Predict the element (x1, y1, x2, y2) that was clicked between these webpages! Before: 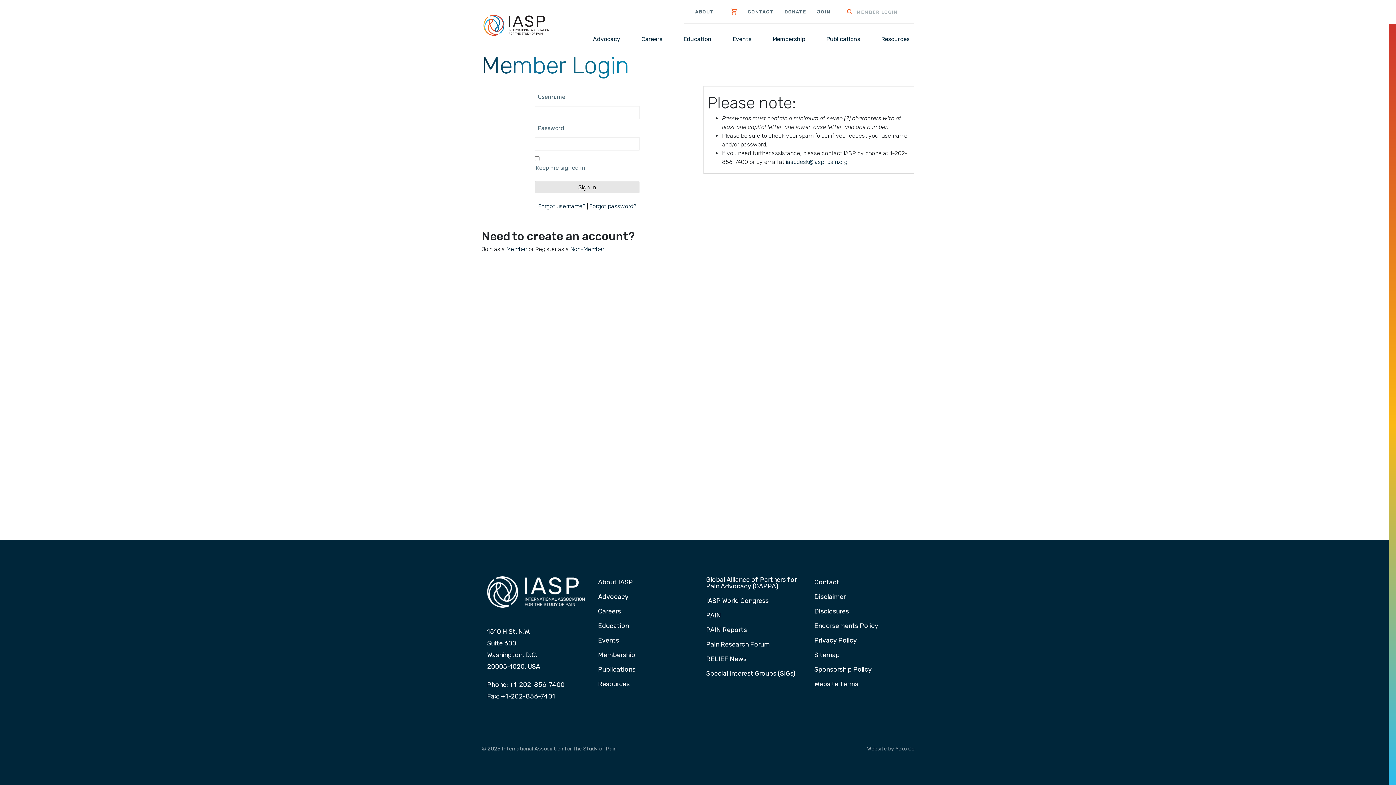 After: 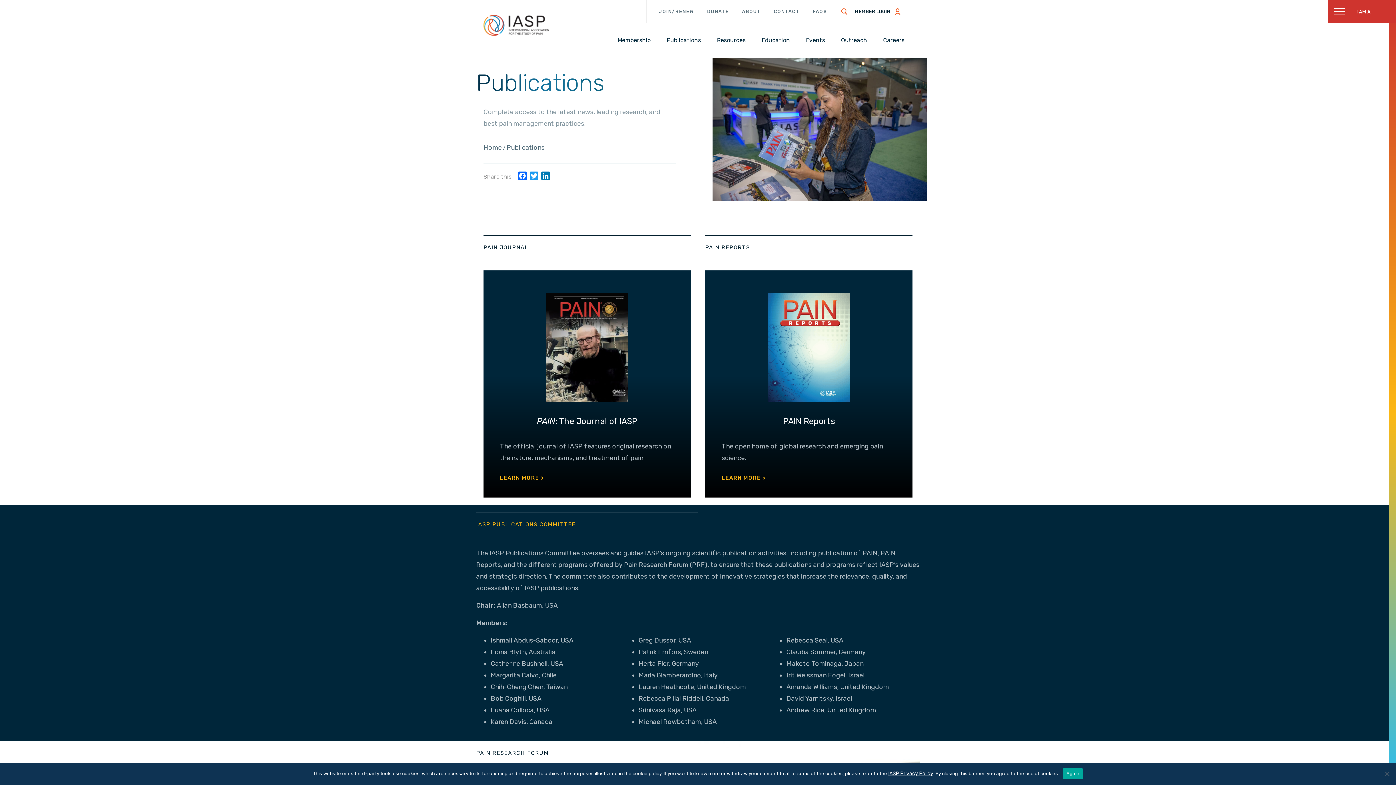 Action: label: Publications bbox: (823, 33, 863, 44)